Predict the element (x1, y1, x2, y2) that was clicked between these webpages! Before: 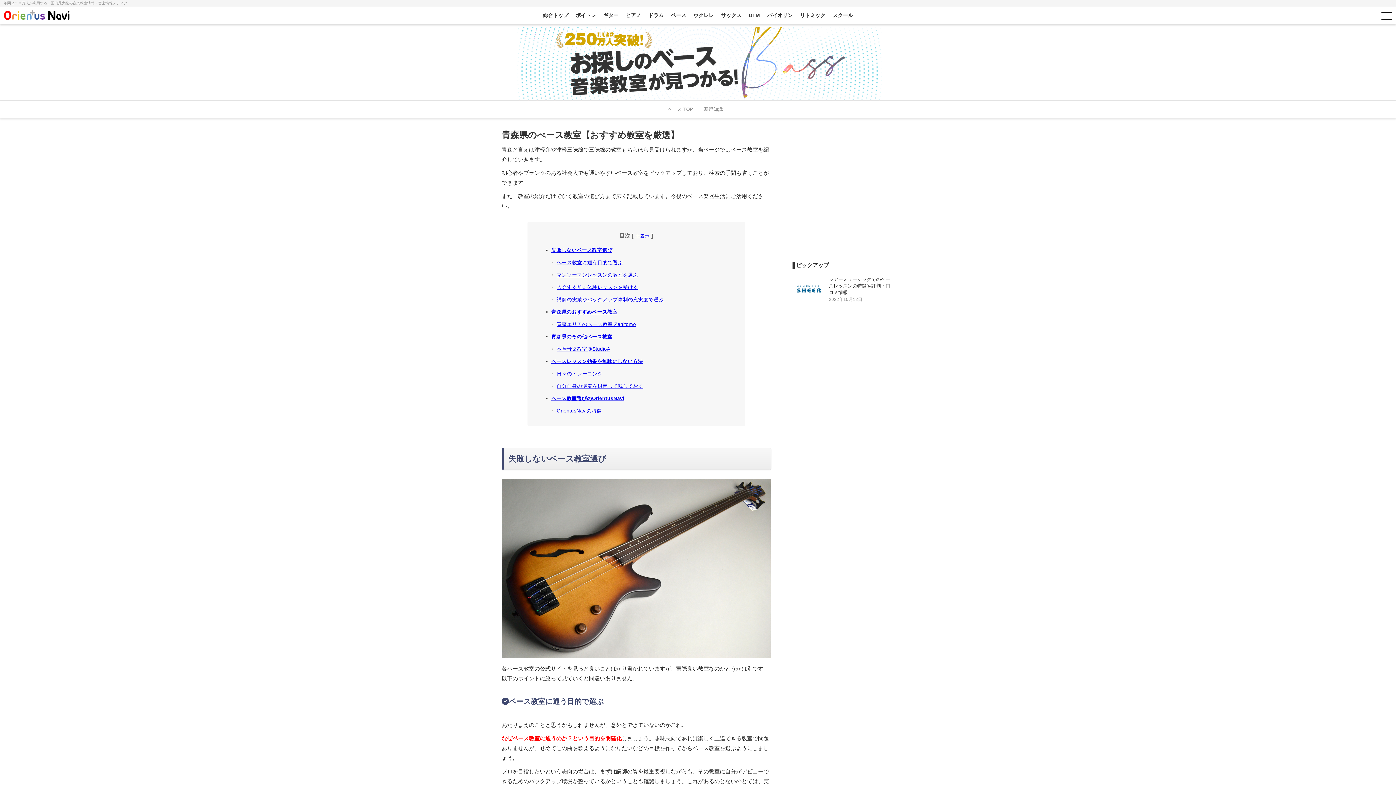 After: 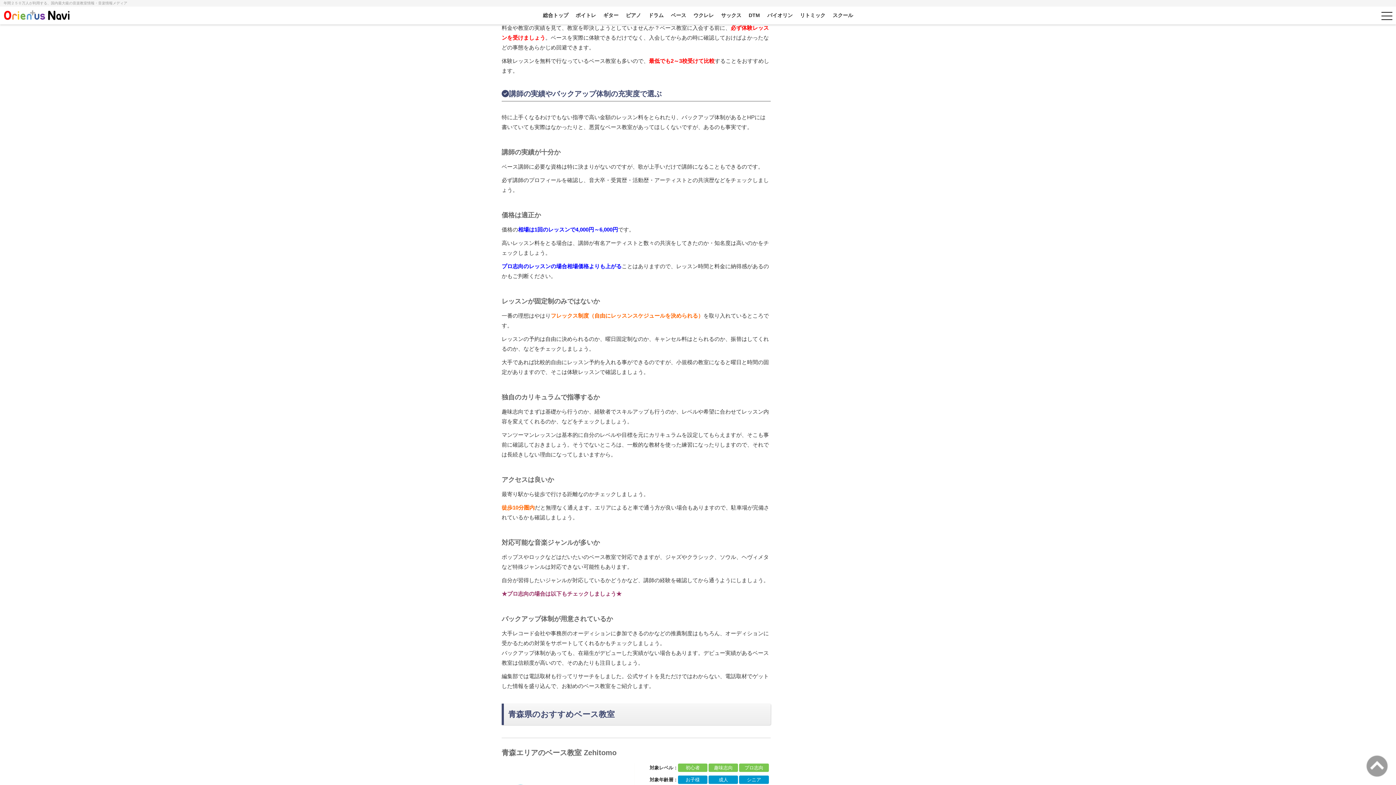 Action: bbox: (556, 283, 726, 295) label: 入会する前に体験レッスンを受ける